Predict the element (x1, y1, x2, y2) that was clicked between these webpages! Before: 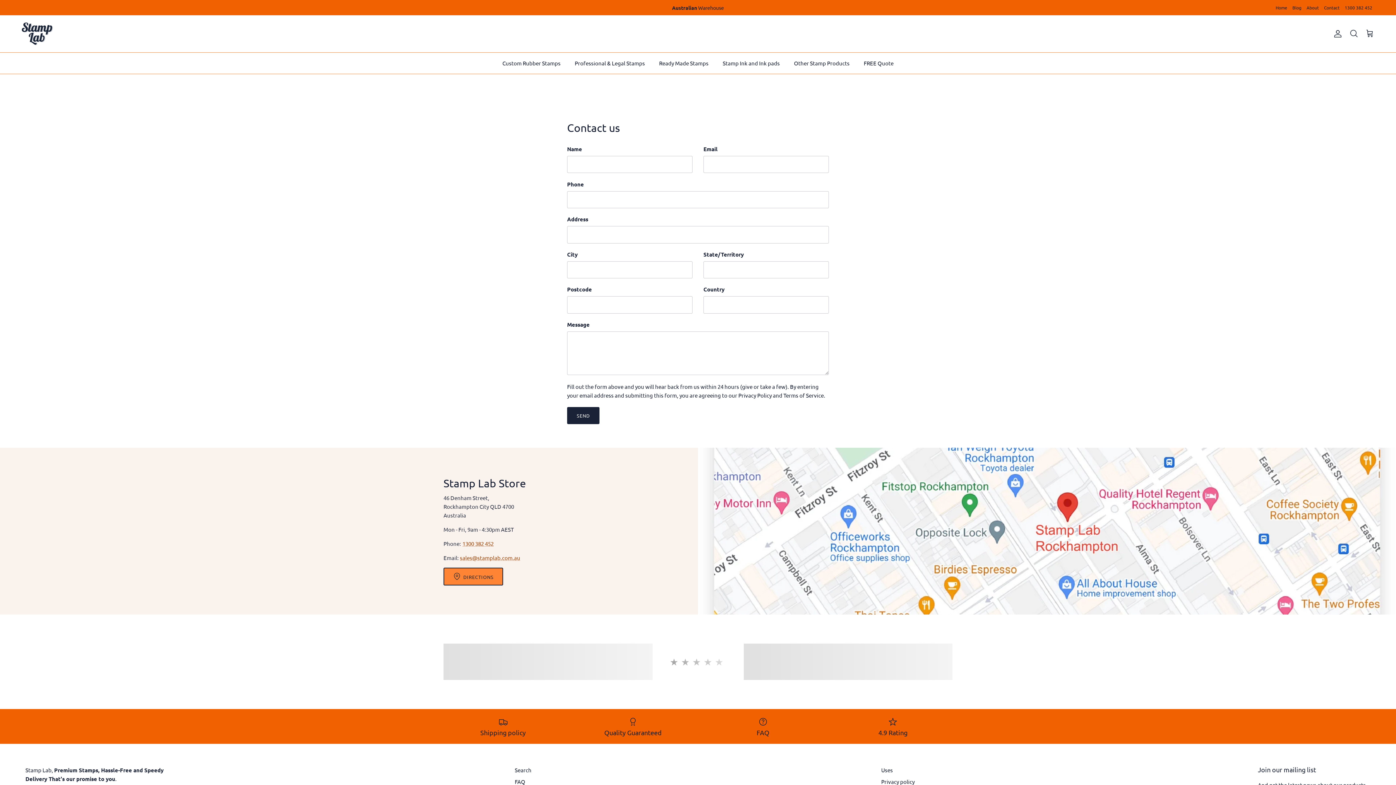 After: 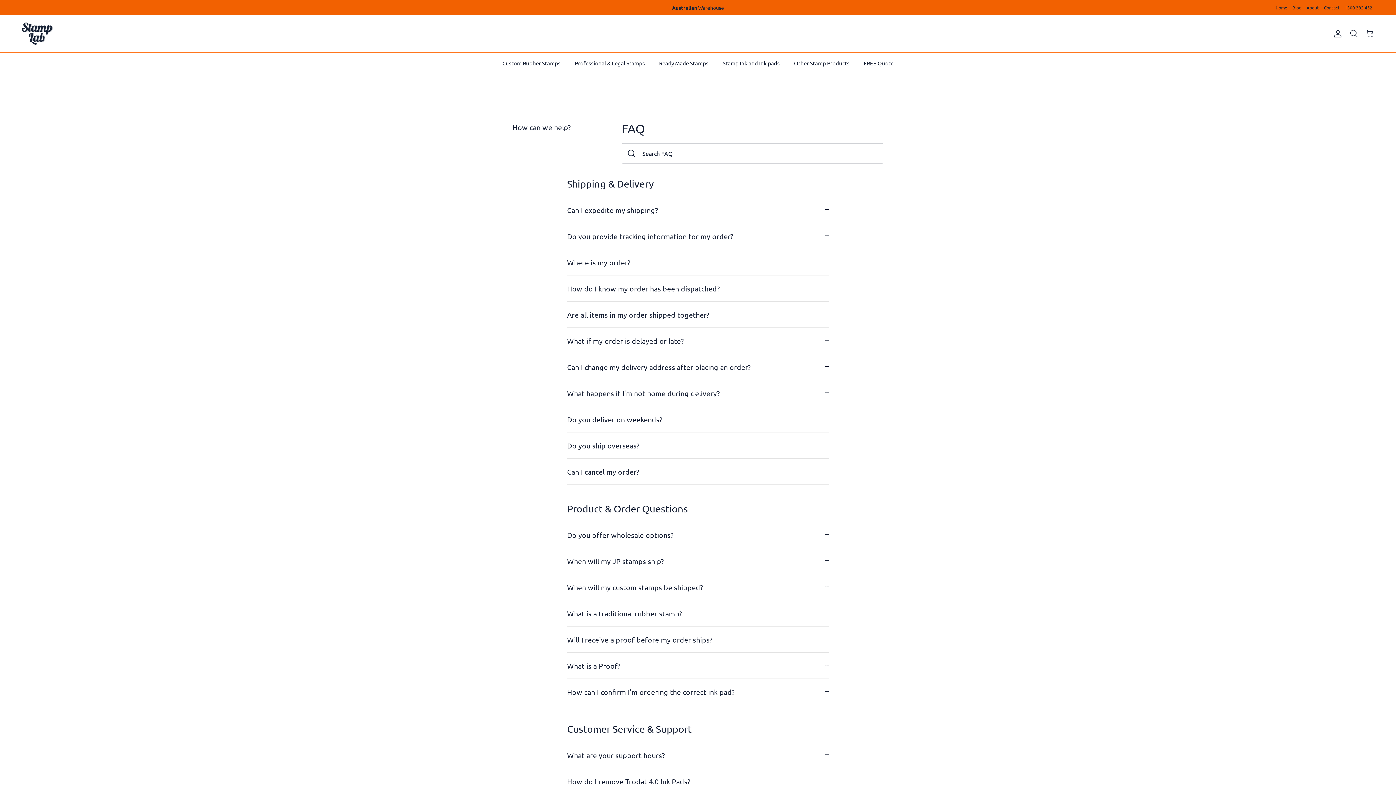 Action: label: FAQ bbox: (514, 778, 525, 785)